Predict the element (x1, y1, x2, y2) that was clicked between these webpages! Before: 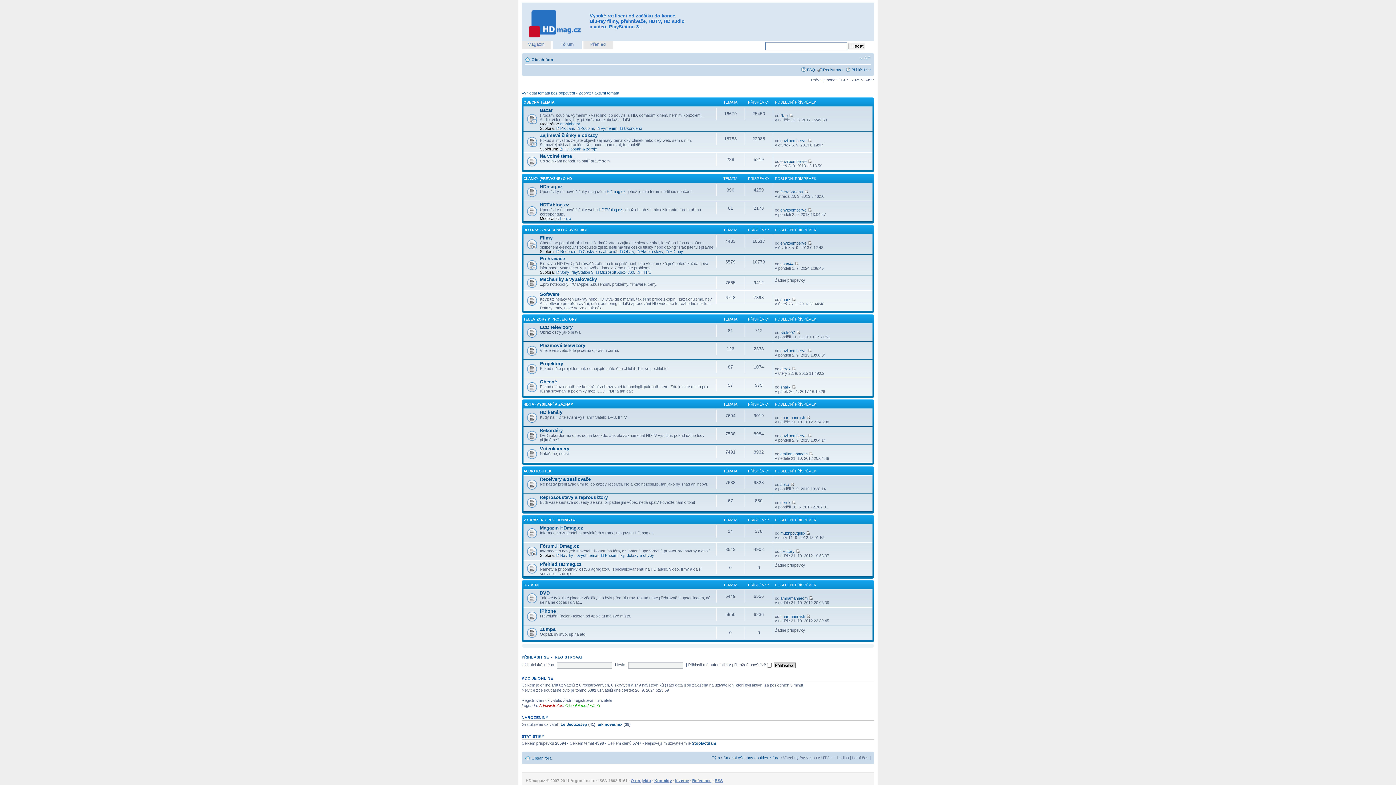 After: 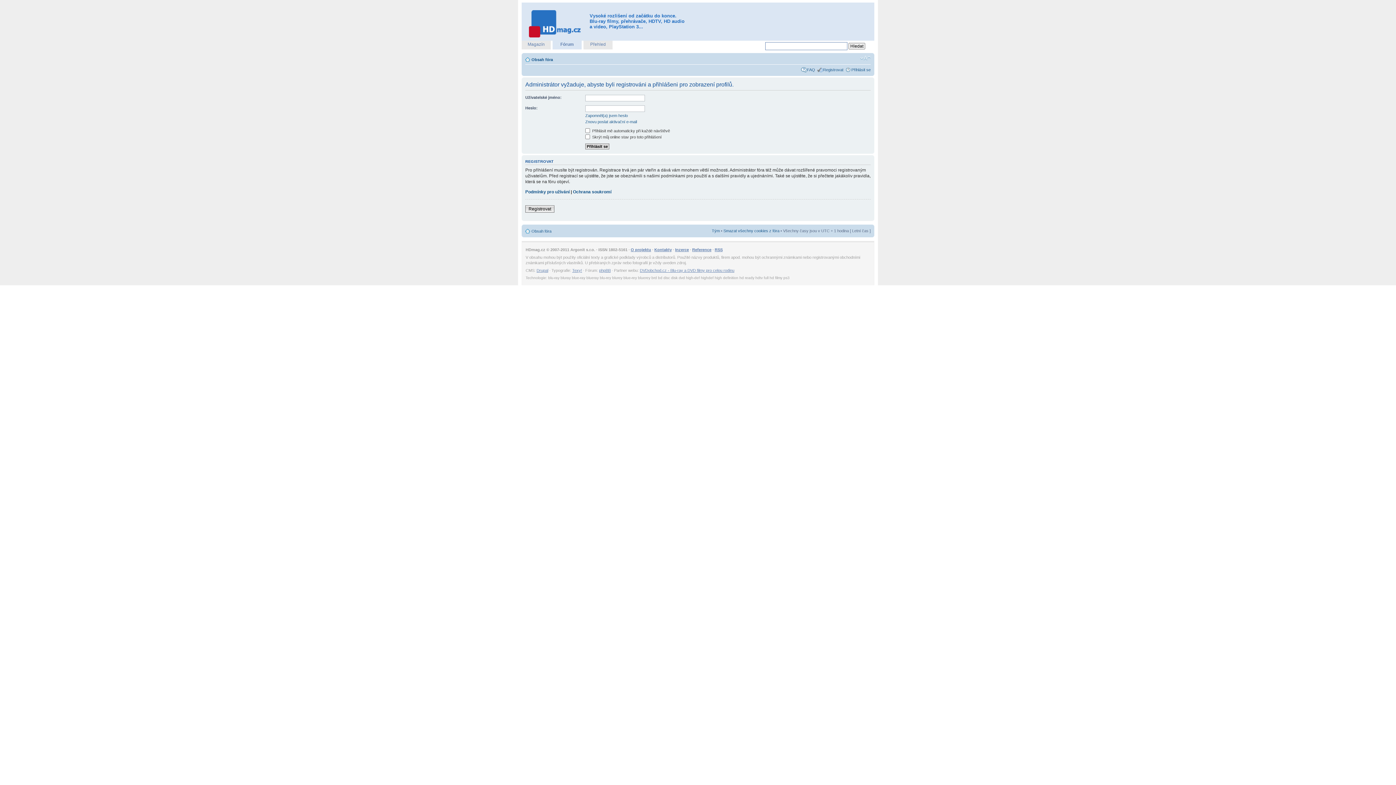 Action: label: martinhamr bbox: (560, 121, 580, 126)